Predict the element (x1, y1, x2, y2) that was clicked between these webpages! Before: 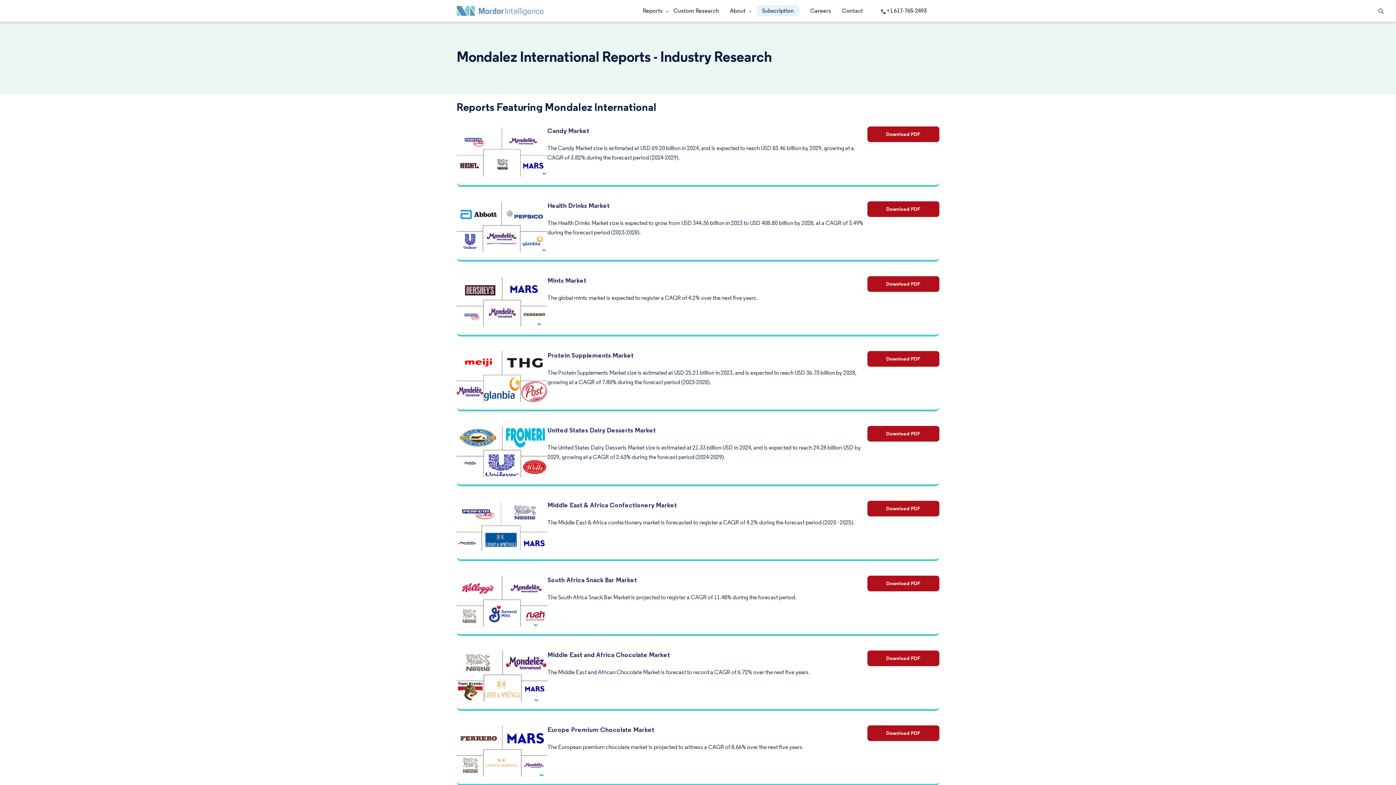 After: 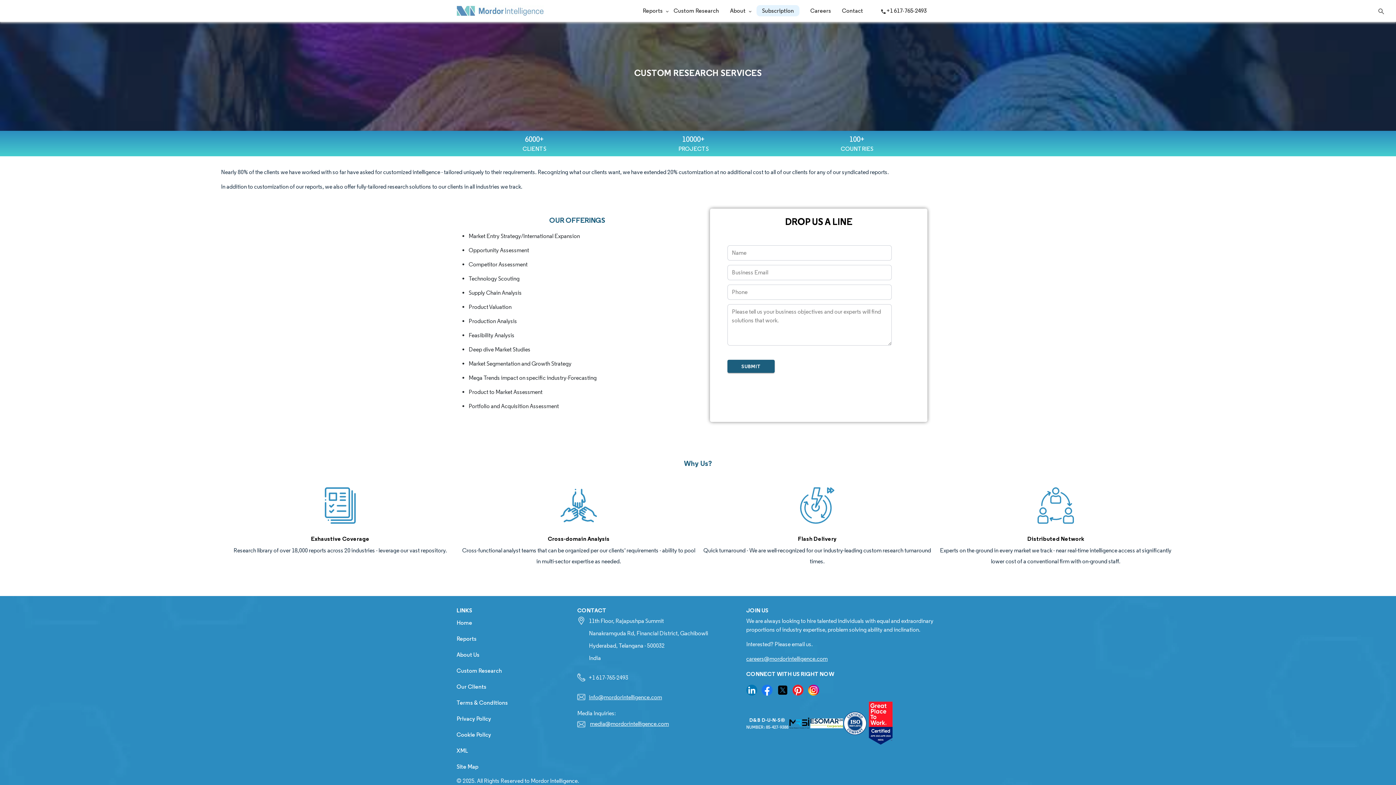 Action: label: Custom Research bbox: (673, 7, 719, 14)